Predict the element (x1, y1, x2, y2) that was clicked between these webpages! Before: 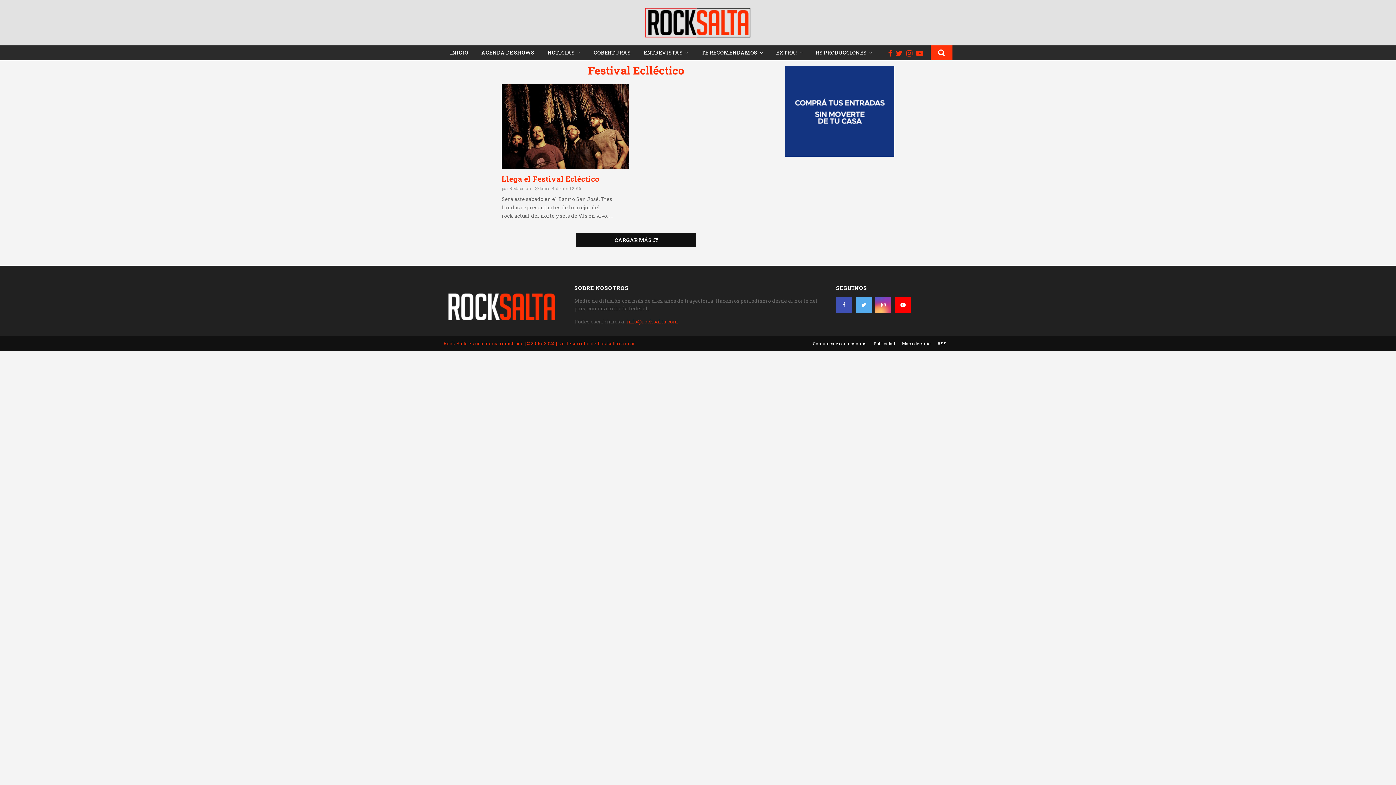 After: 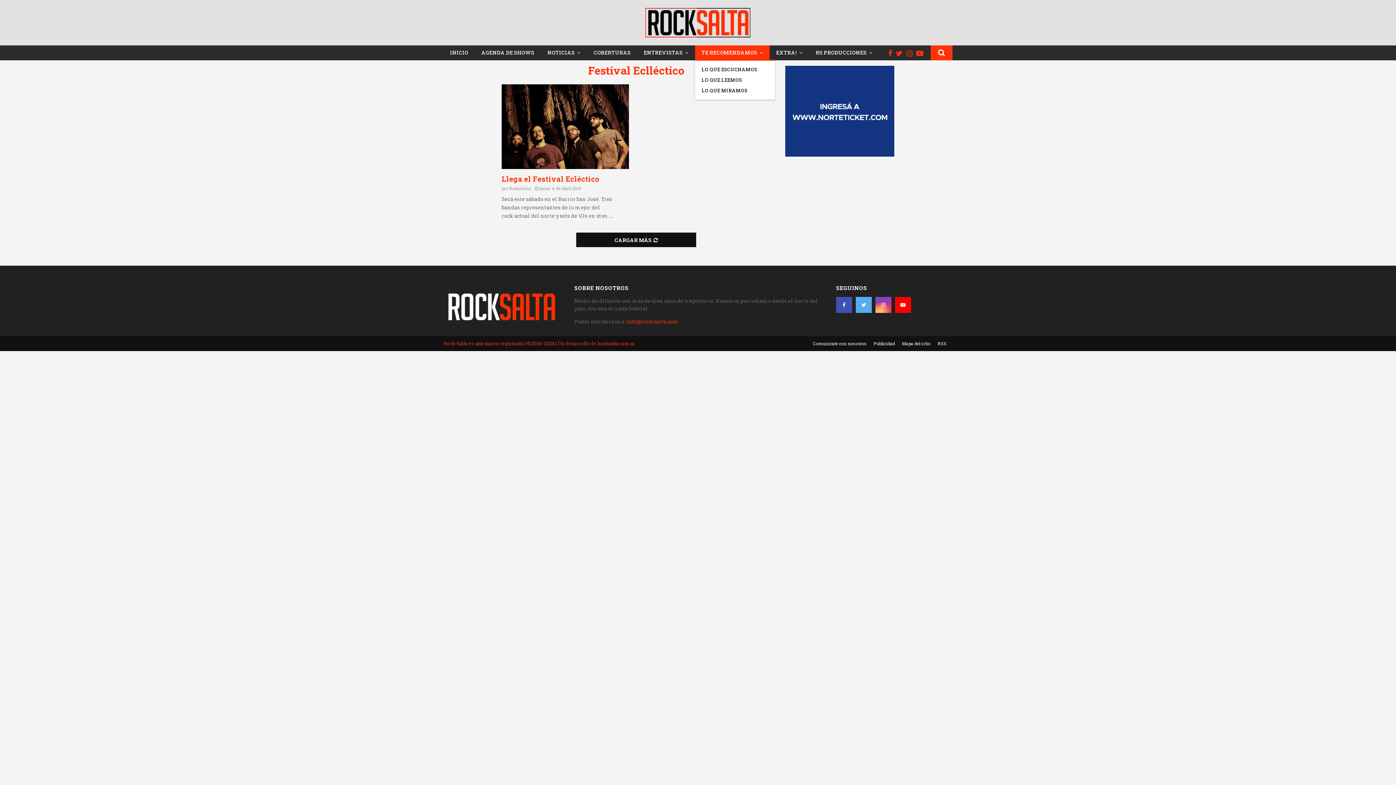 Action: label: TE RECOMENDAMOS bbox: (695, 45, 769, 60)